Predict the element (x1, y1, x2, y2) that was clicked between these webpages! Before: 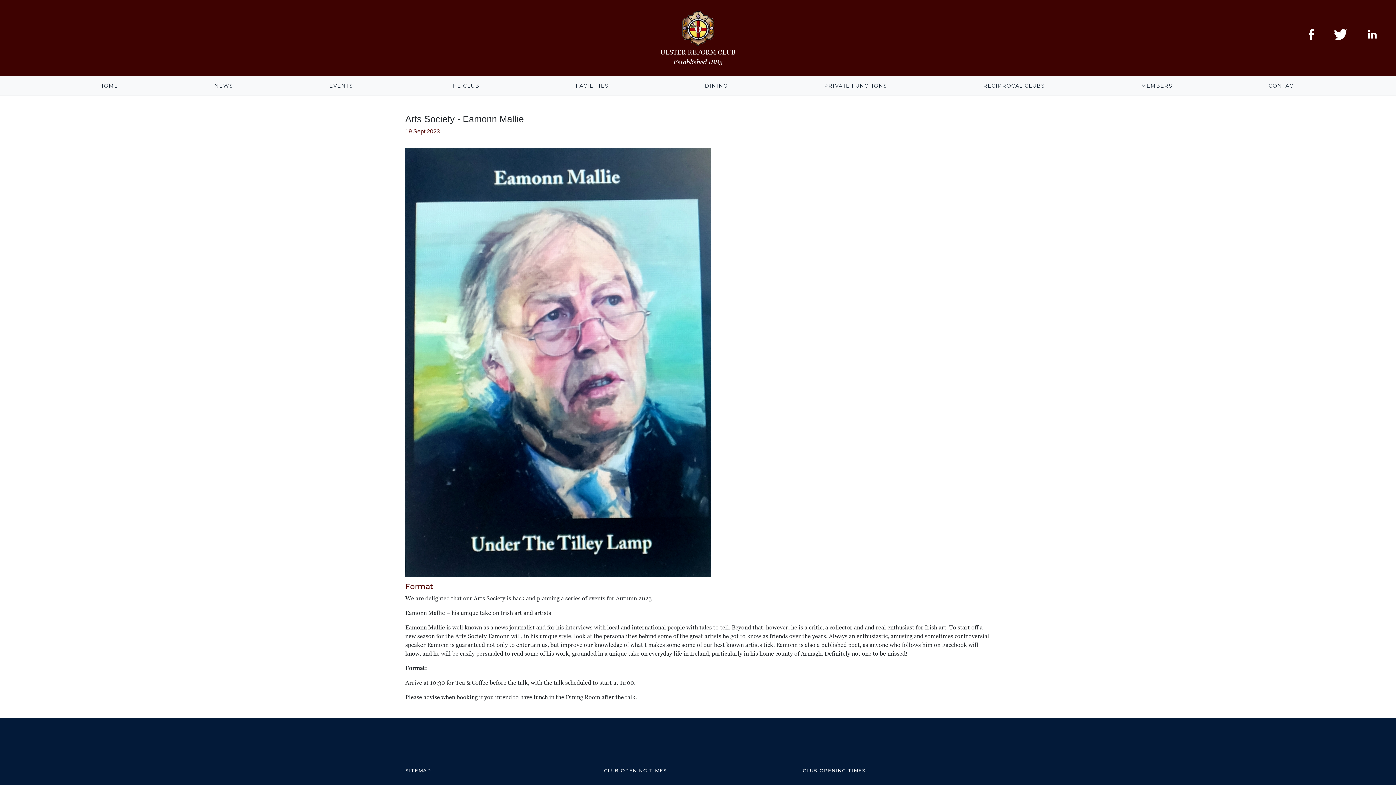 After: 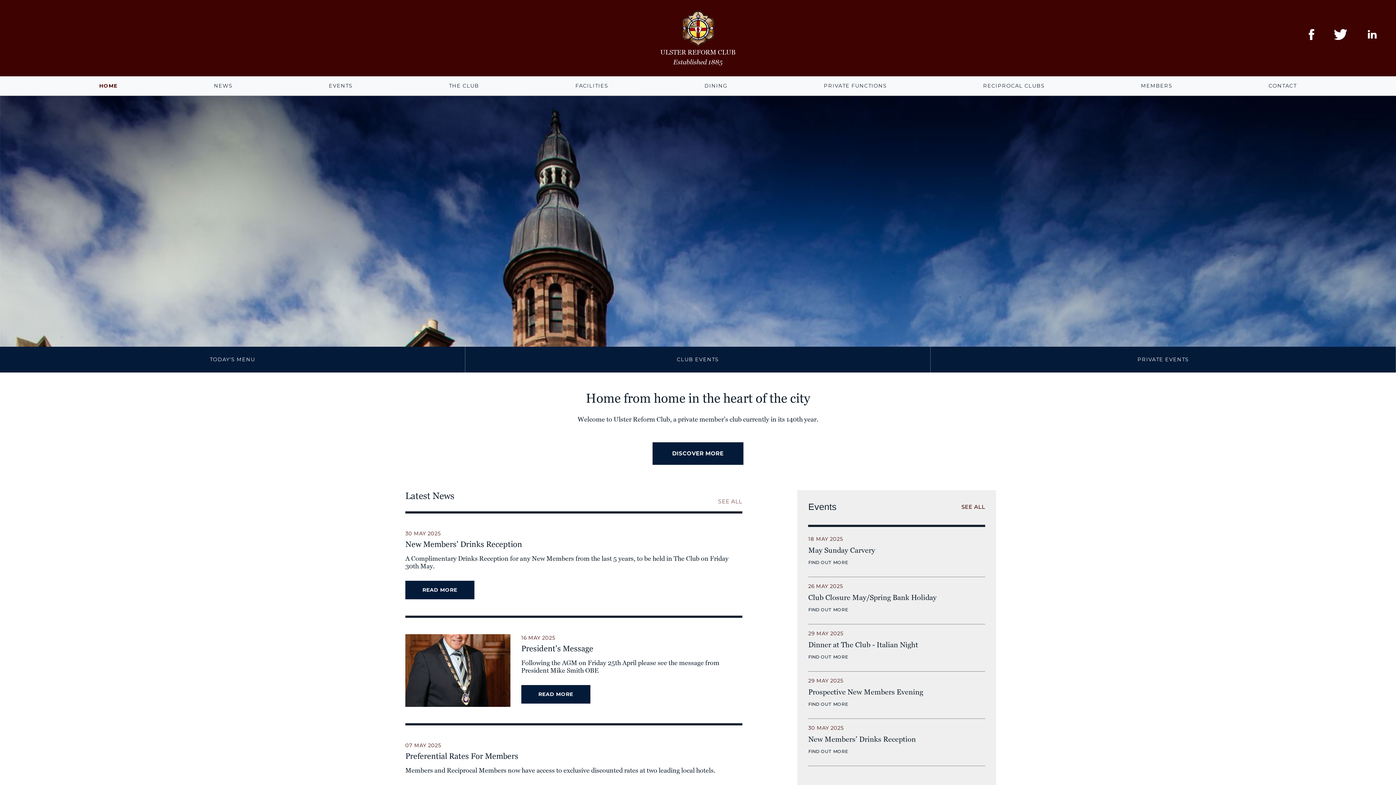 Action: label: HOME bbox: (96, 79, 121, 92)